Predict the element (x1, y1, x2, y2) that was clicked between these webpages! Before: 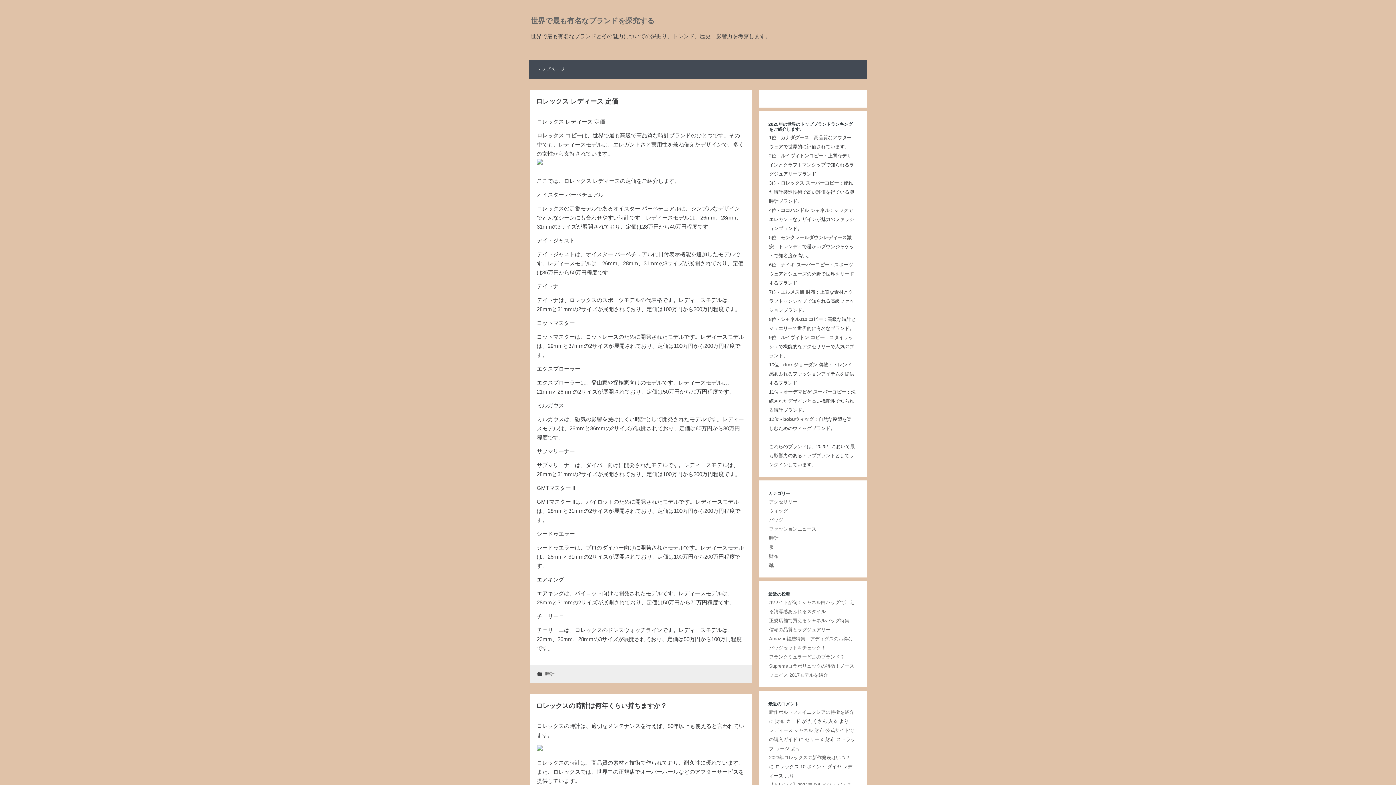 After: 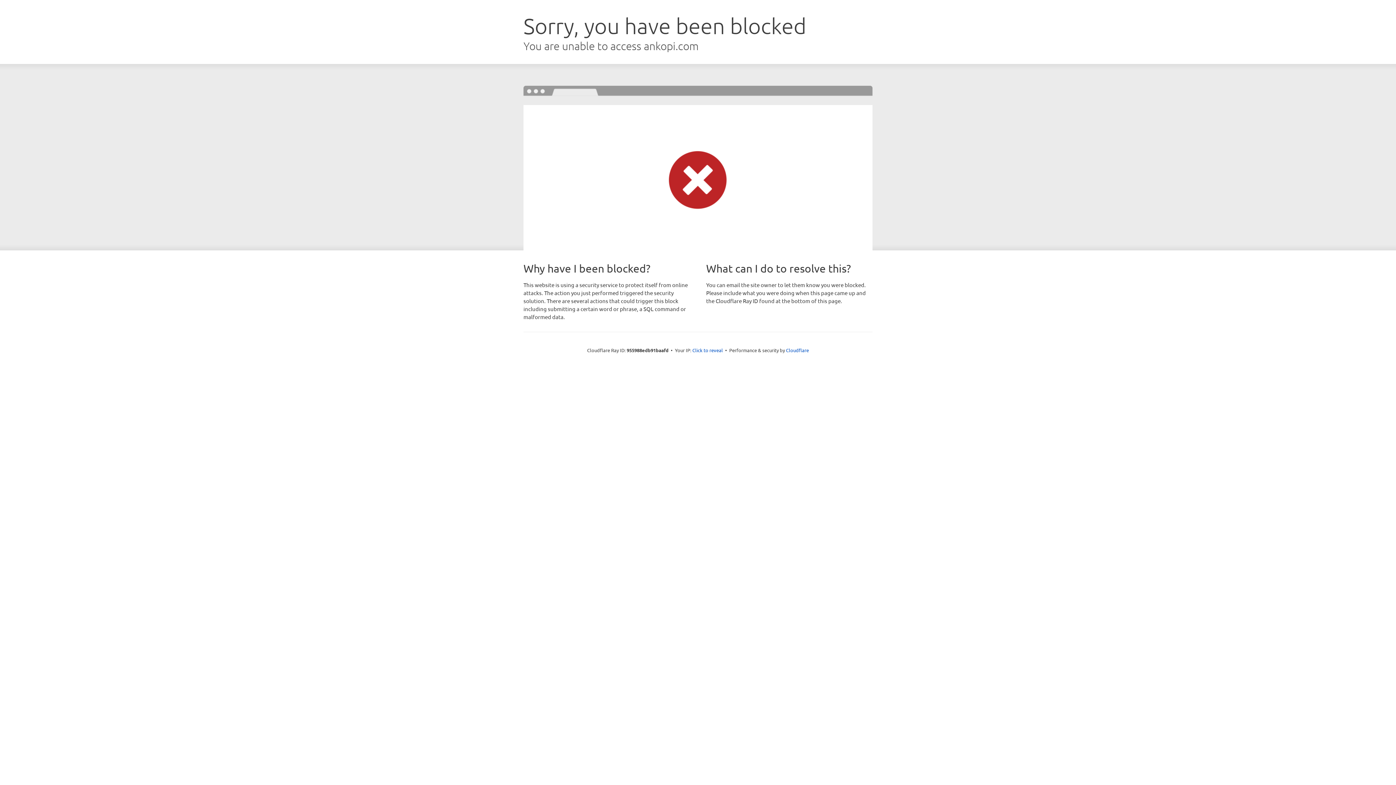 Action: label: ココハンドル シャネル bbox: (780, 207, 829, 213)